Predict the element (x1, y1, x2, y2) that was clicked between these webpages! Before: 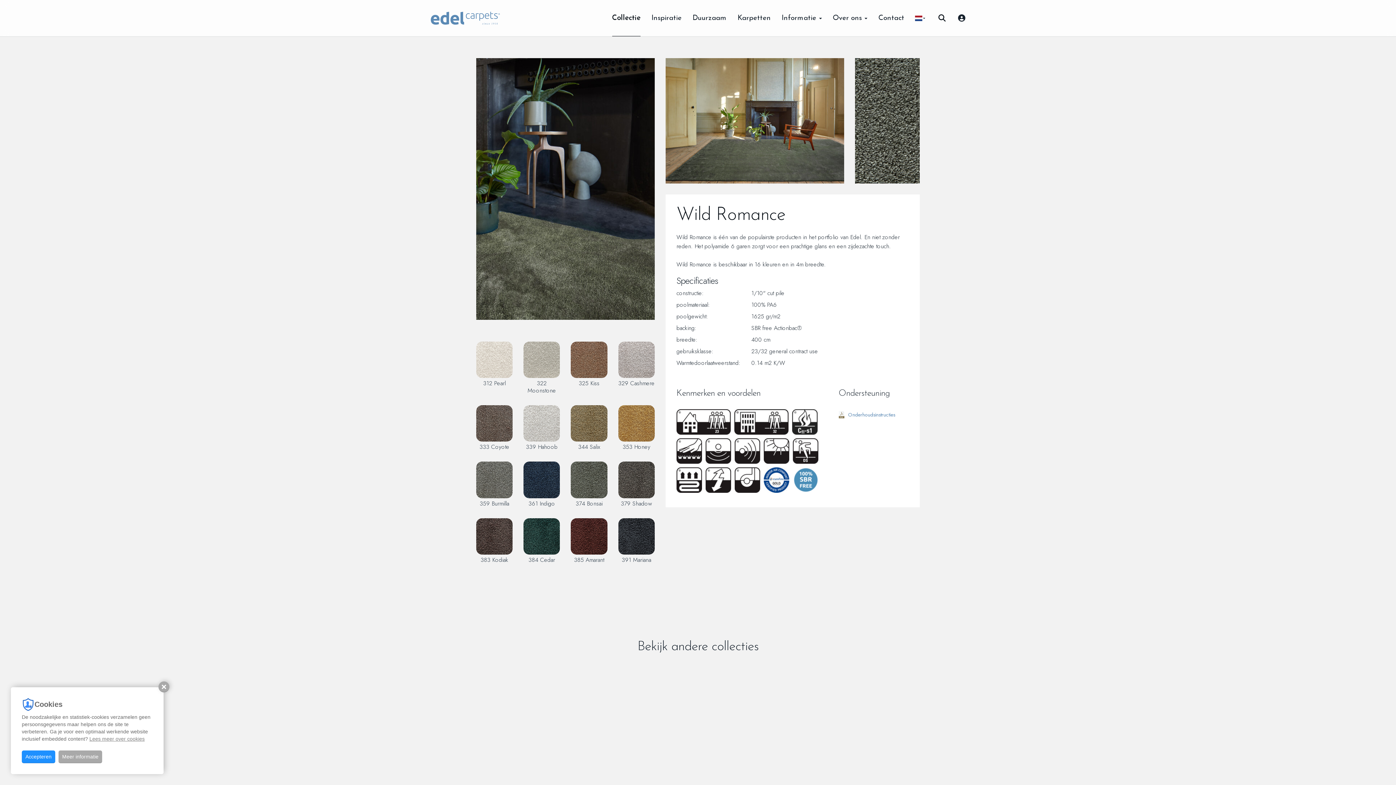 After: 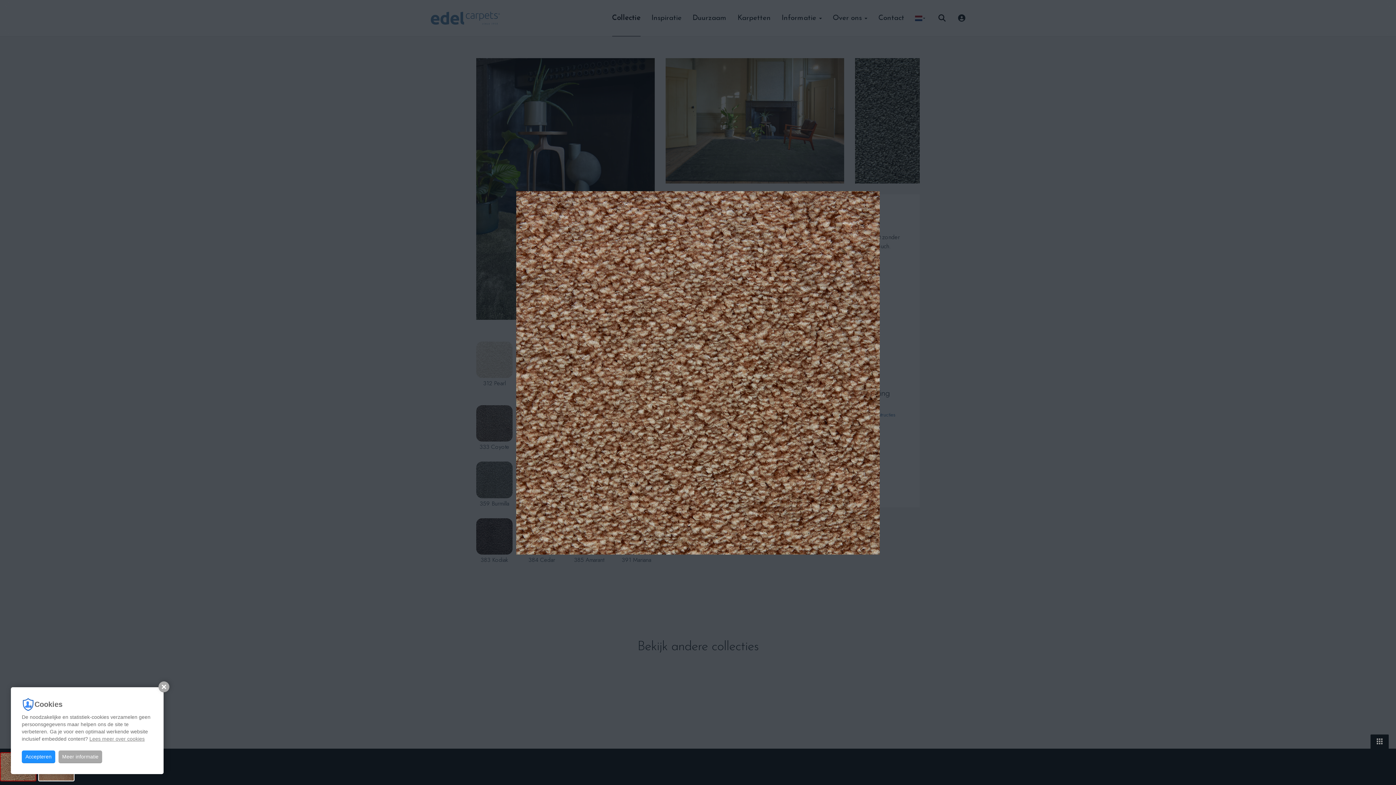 Action: bbox: (571, 341, 607, 378)